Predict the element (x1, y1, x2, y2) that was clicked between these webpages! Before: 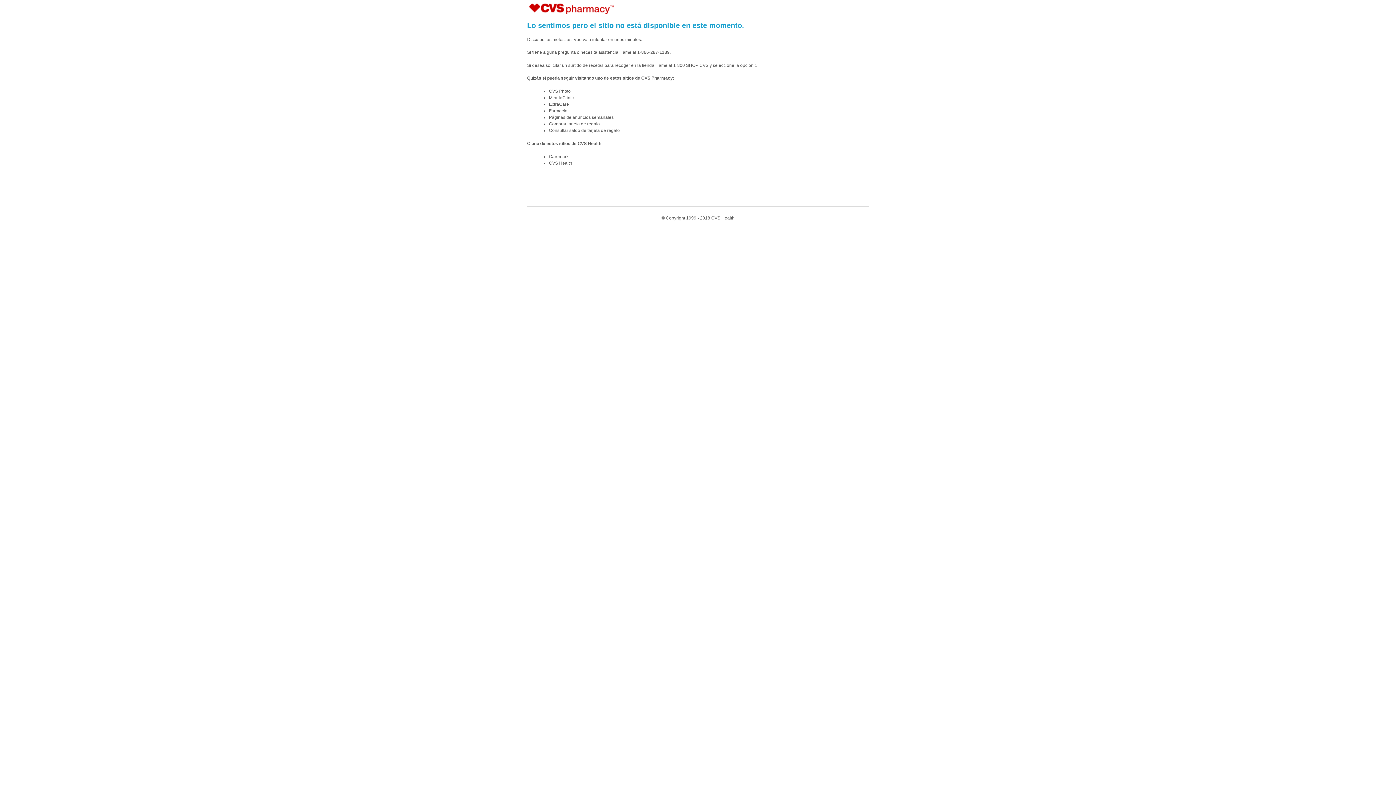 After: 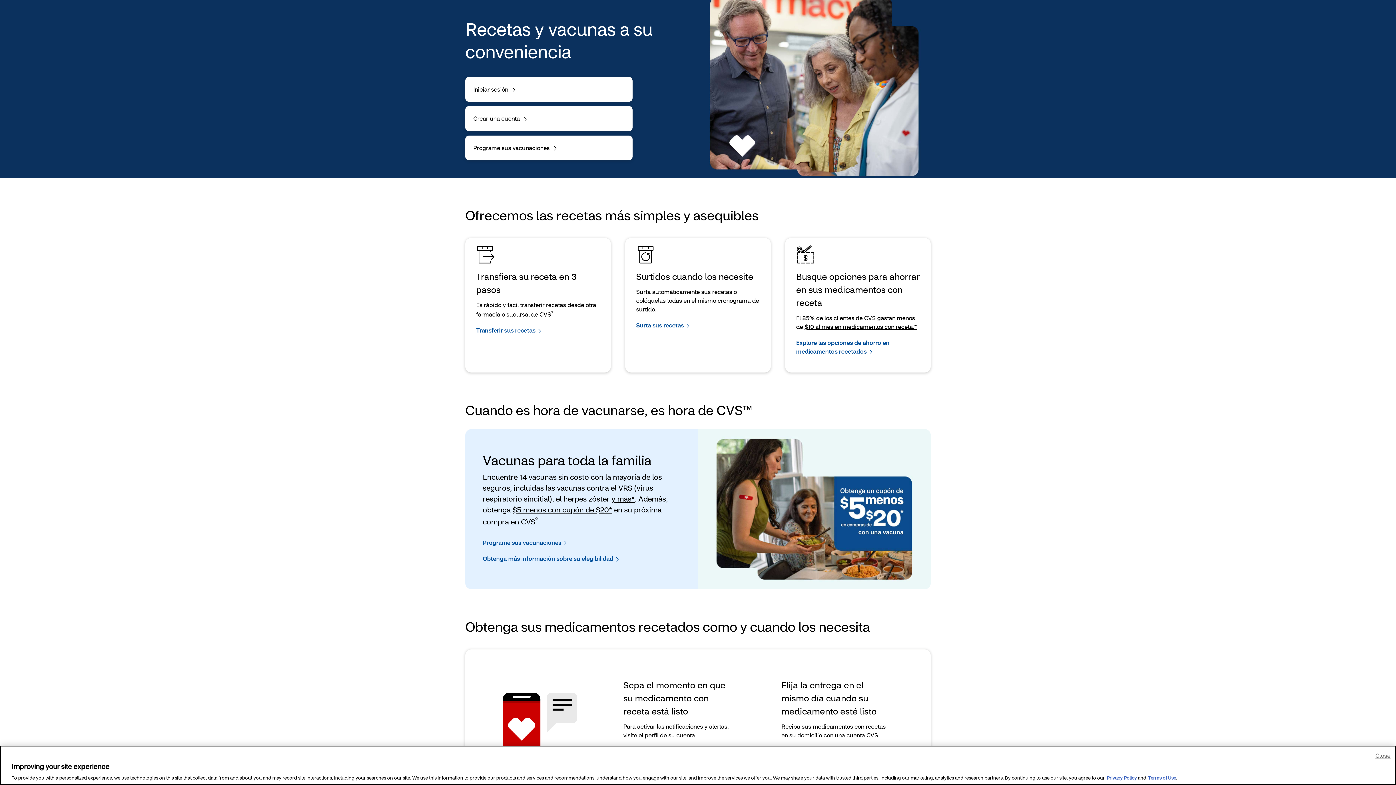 Action: label: Farmacia bbox: (549, 108, 567, 113)